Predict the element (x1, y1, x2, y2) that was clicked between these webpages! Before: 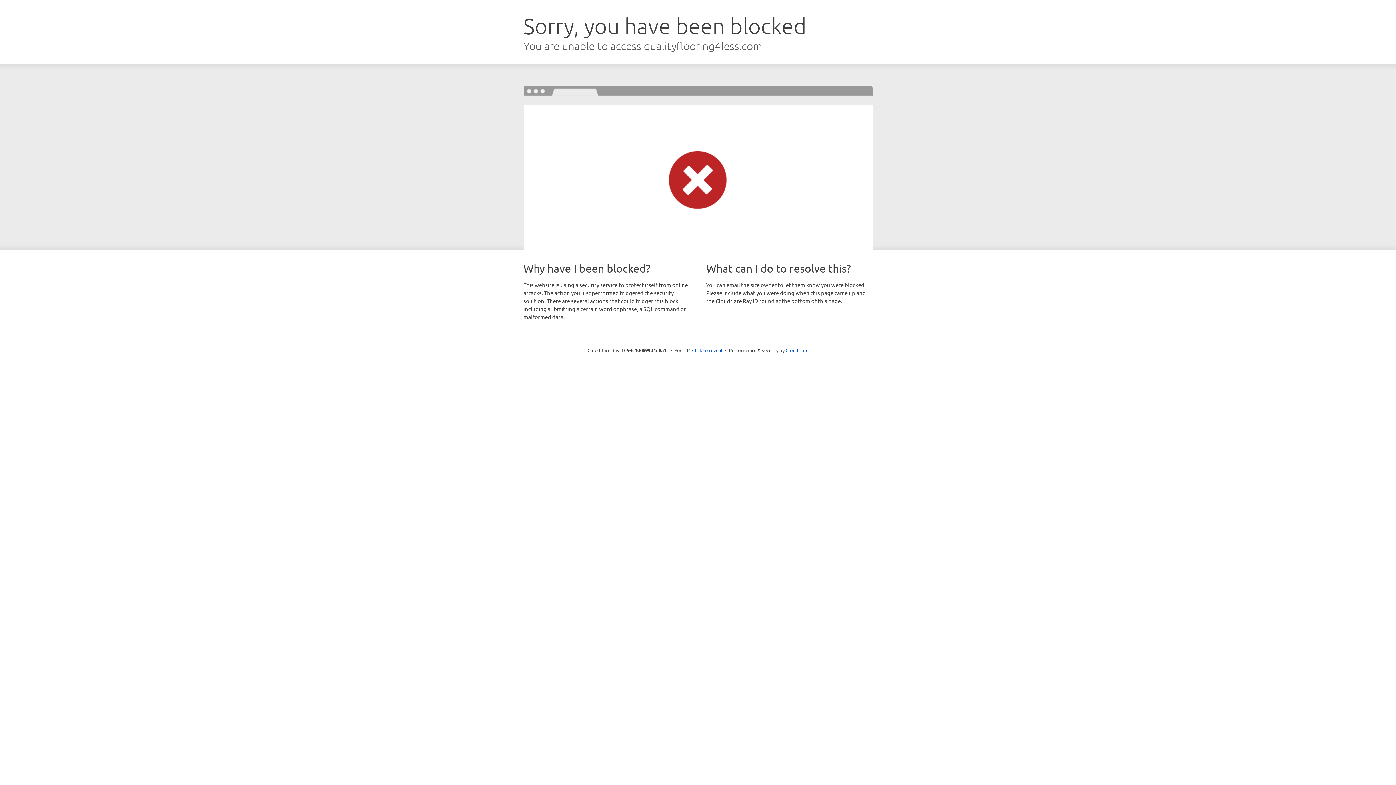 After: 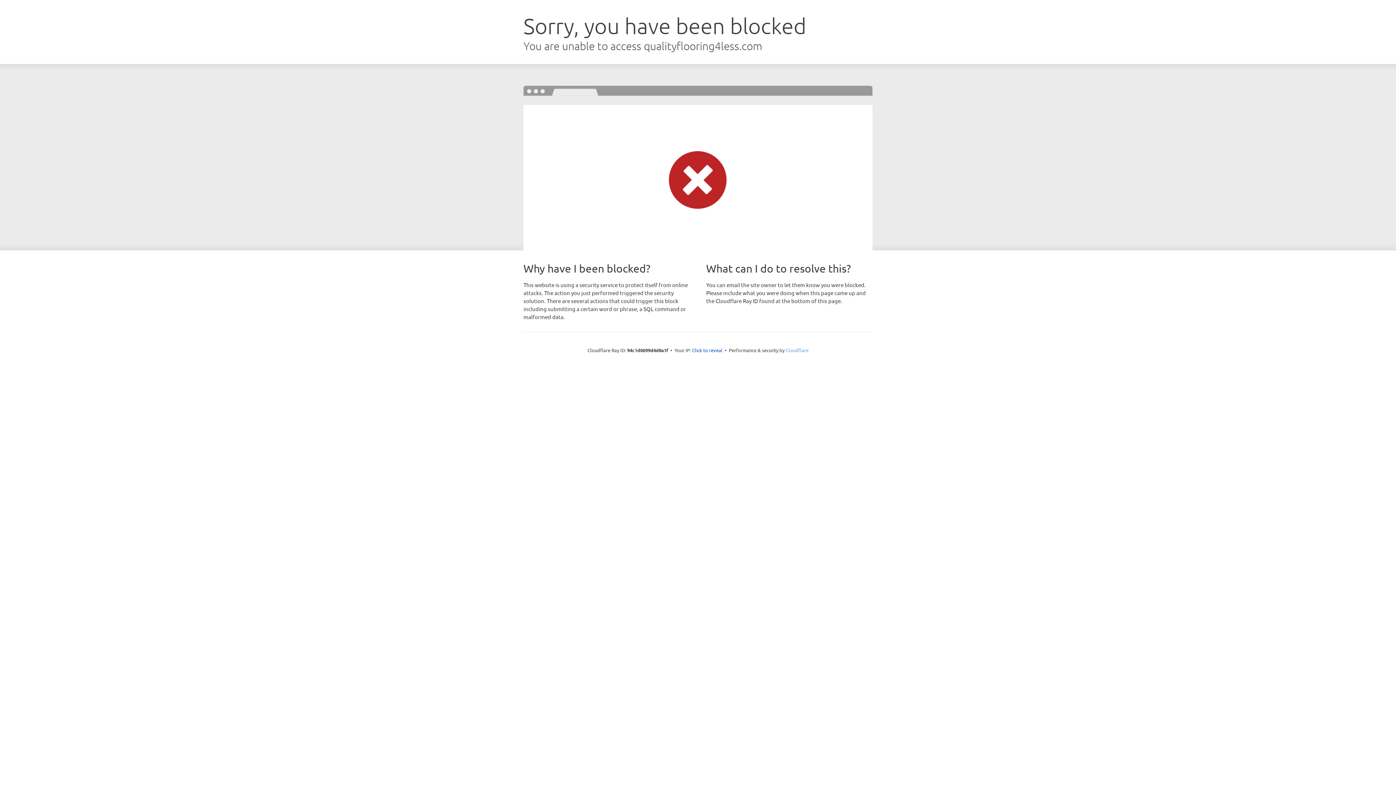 Action: bbox: (785, 347, 808, 353) label: Cloudflare